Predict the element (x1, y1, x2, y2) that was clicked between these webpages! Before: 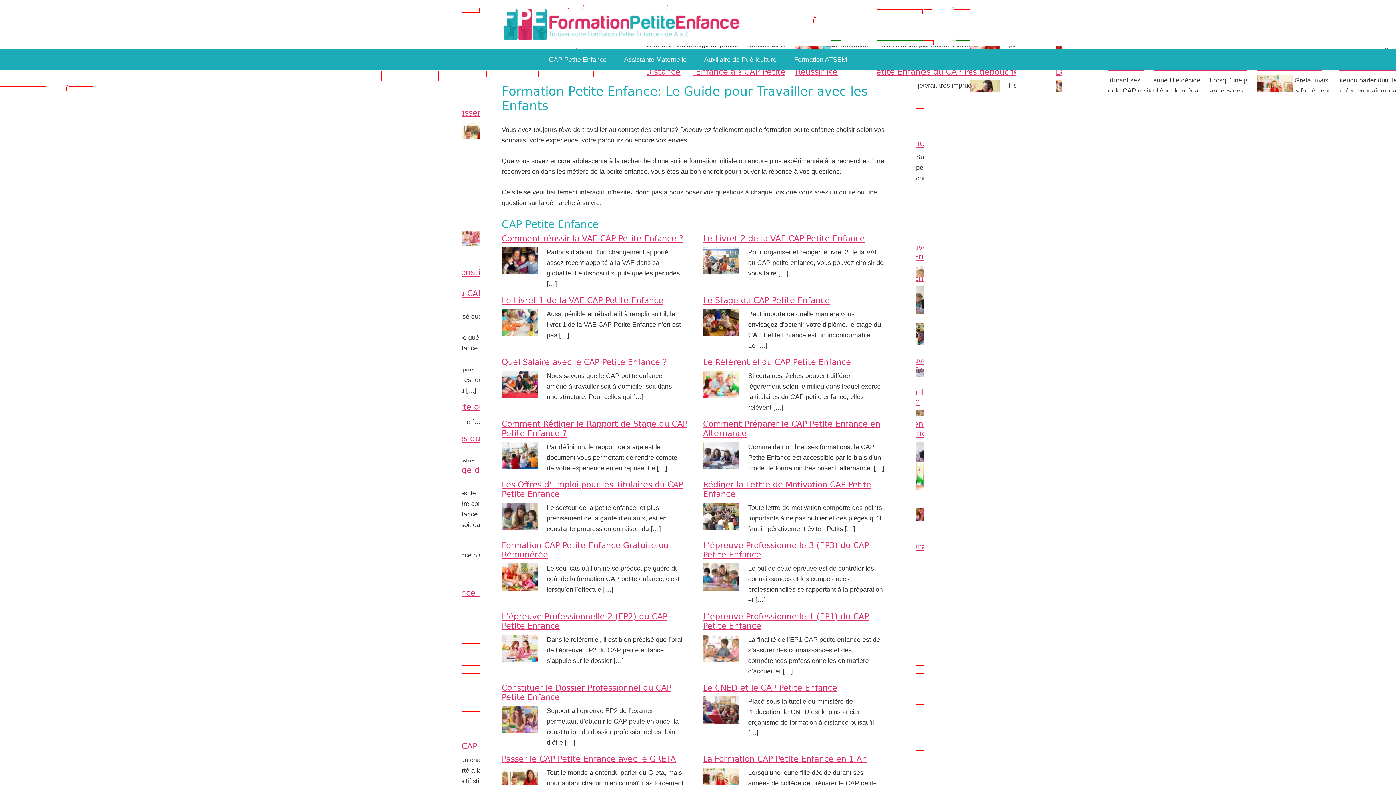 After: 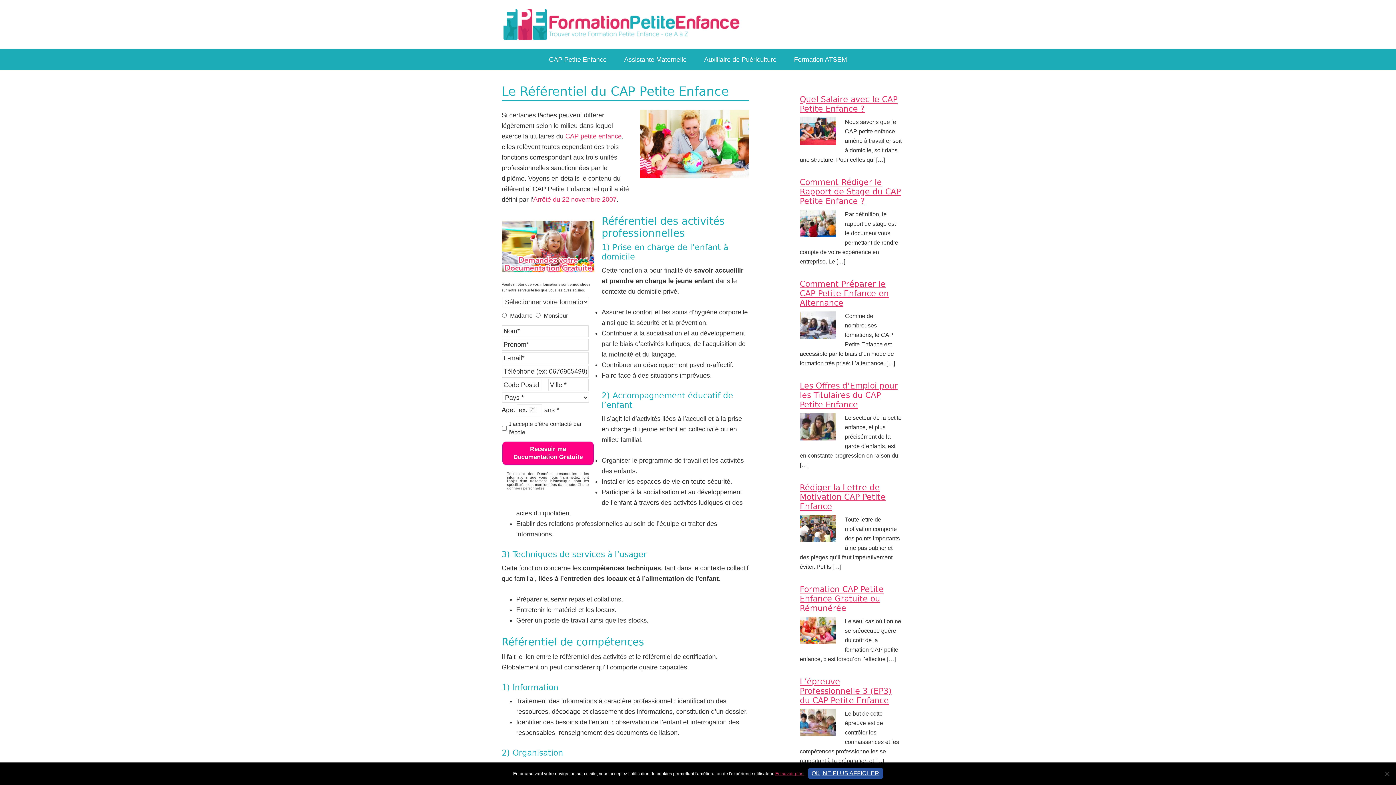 Action: label: Le Référentiel du CAP Petite Enfance bbox: (703, 357, 851, 366)